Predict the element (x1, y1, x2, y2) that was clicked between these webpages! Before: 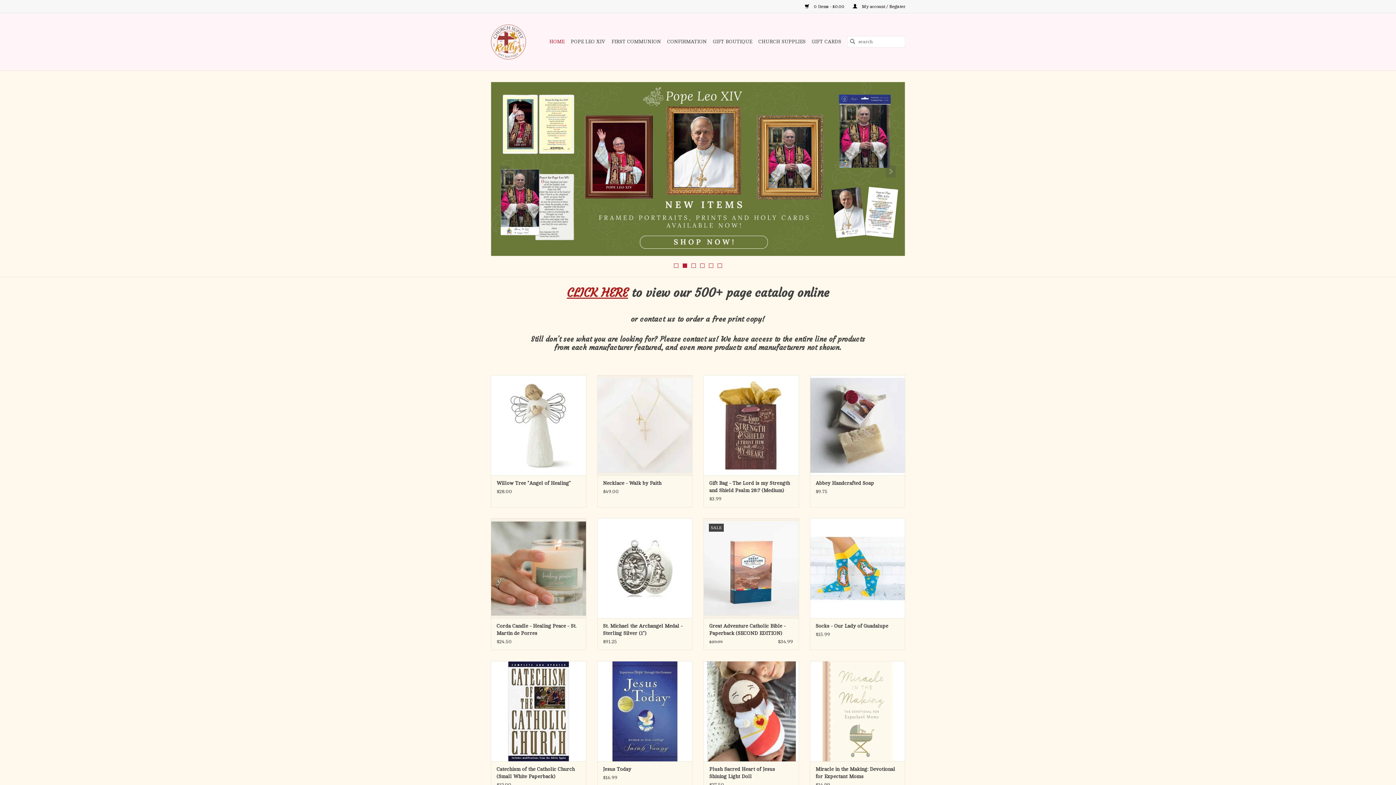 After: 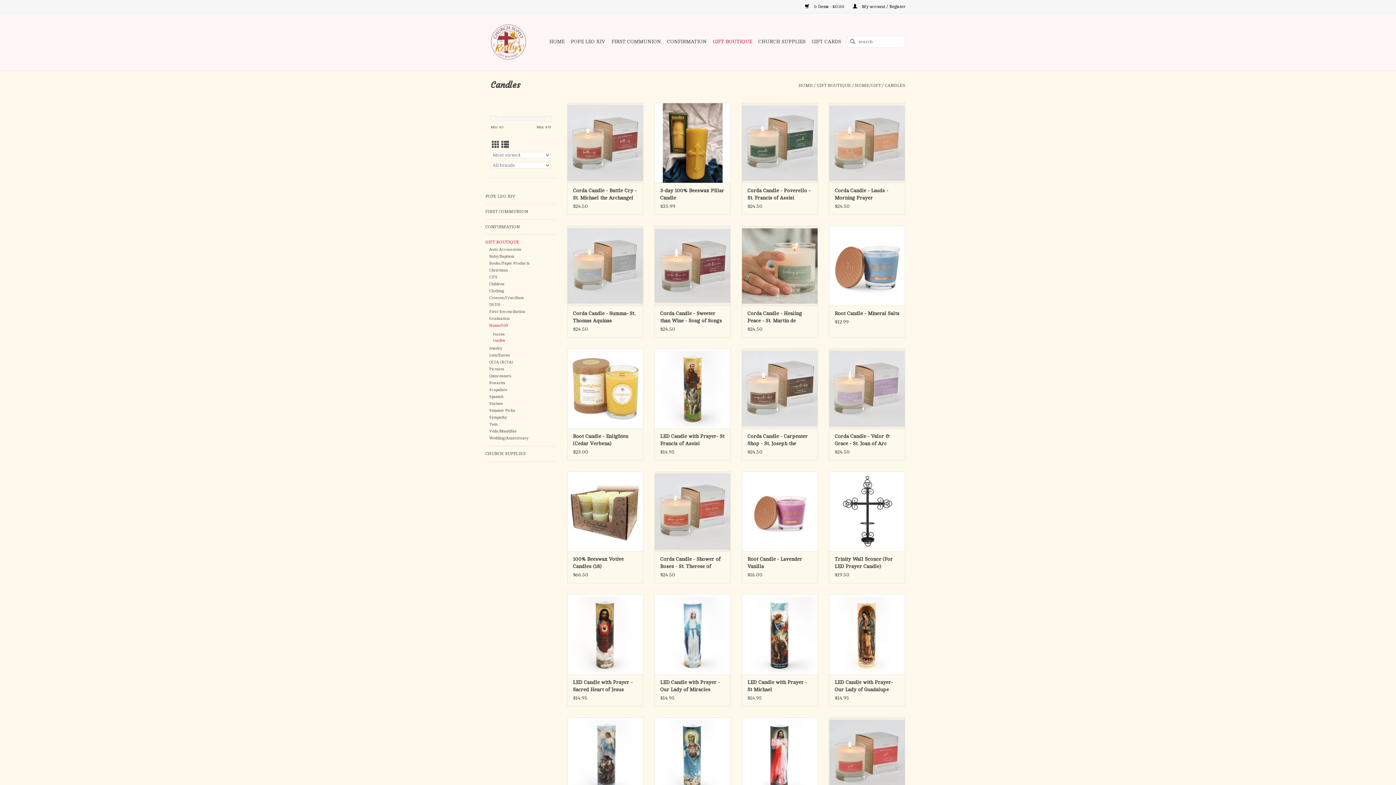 Action: bbox: (491, 82, 905, 256)